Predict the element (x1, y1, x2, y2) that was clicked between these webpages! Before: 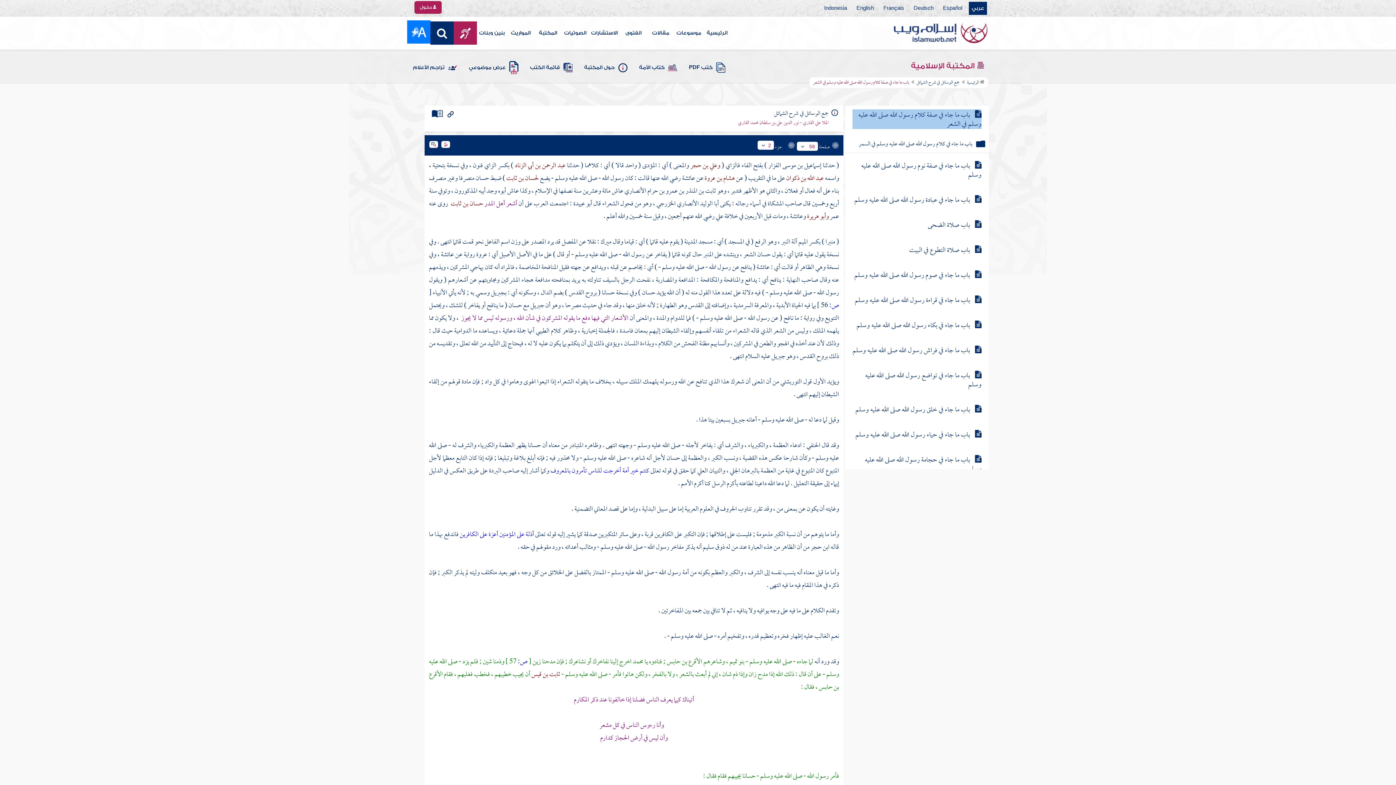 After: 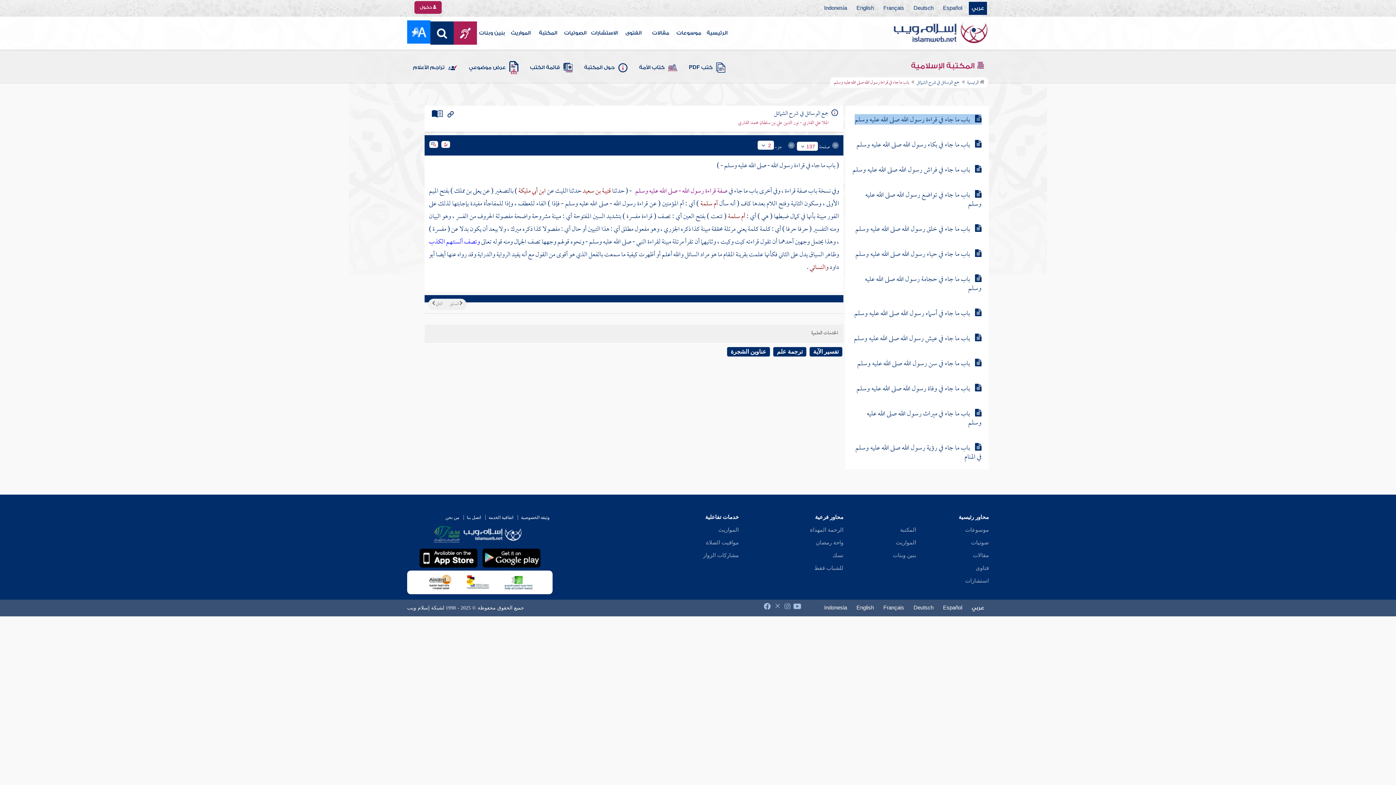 Action: bbox: (854, 293, 970, 307) label: باب ما جاء في قراءة رسول الله صلى الله عليه وسلم